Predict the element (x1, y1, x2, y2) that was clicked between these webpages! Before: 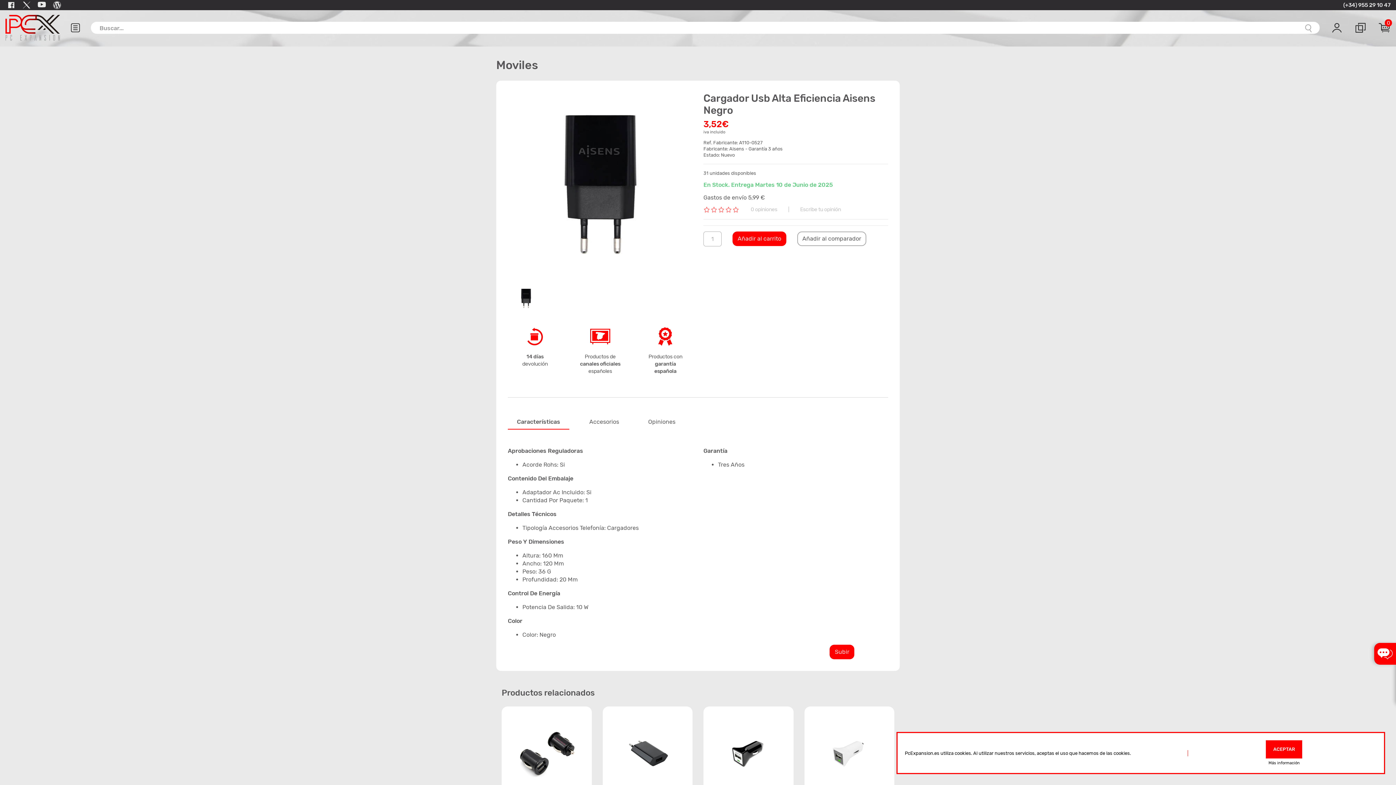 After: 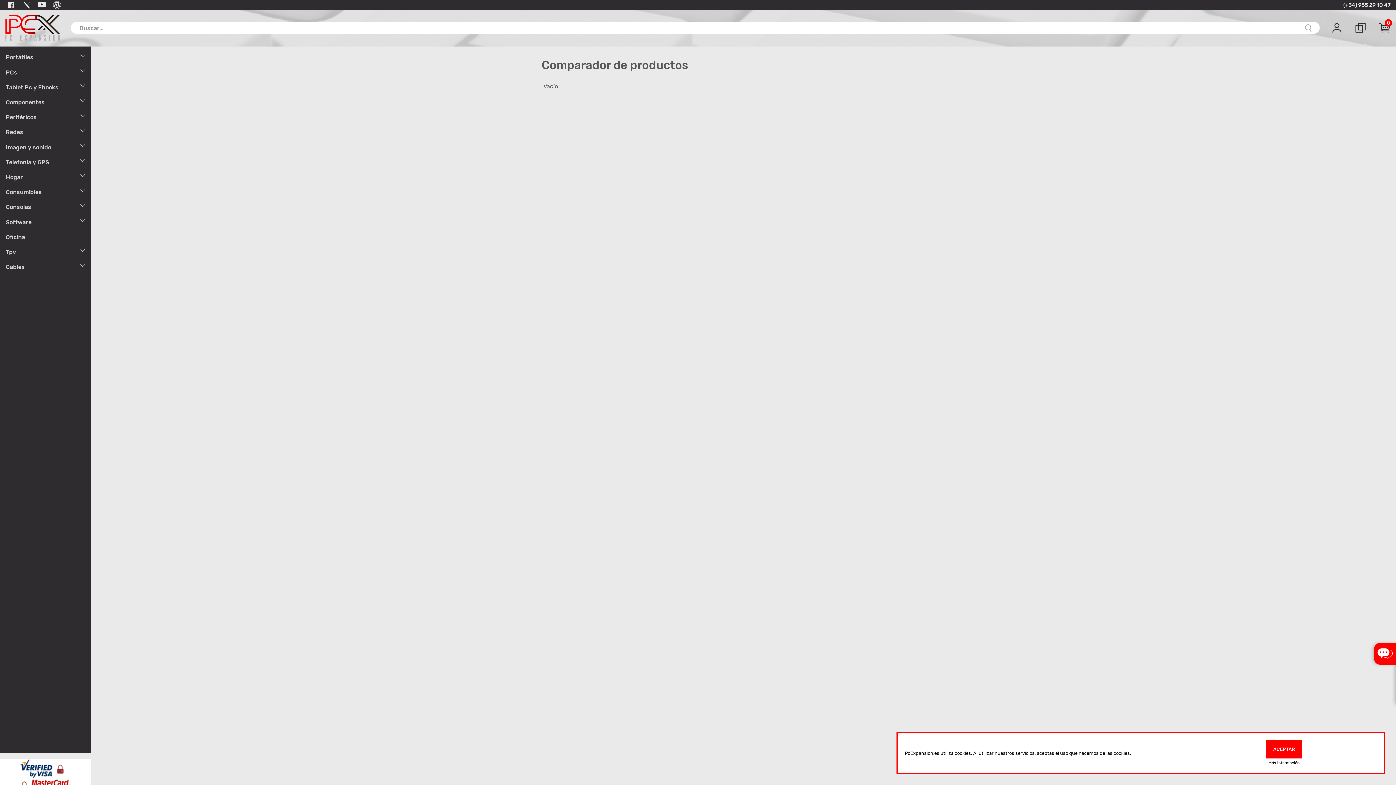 Action: bbox: (1349, 21, 1372, 34)